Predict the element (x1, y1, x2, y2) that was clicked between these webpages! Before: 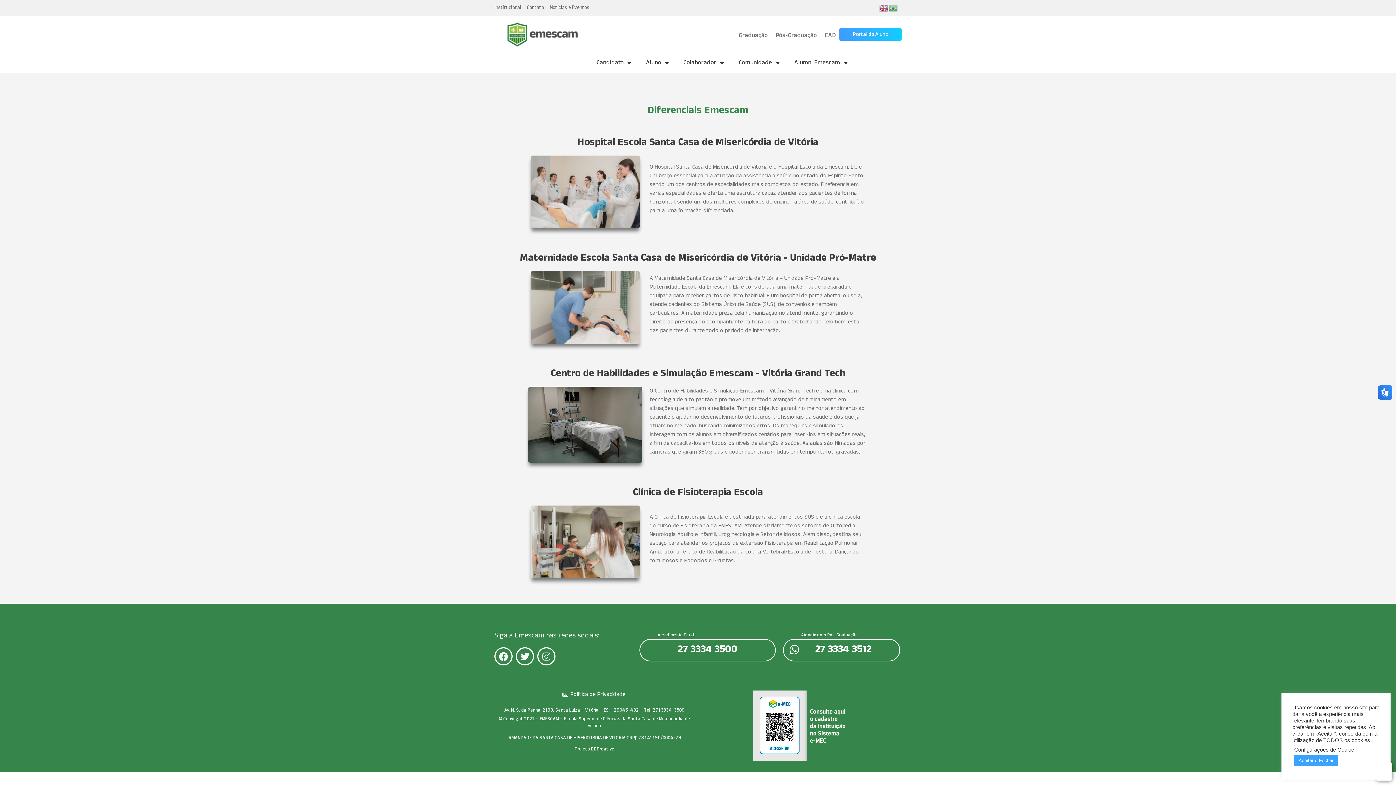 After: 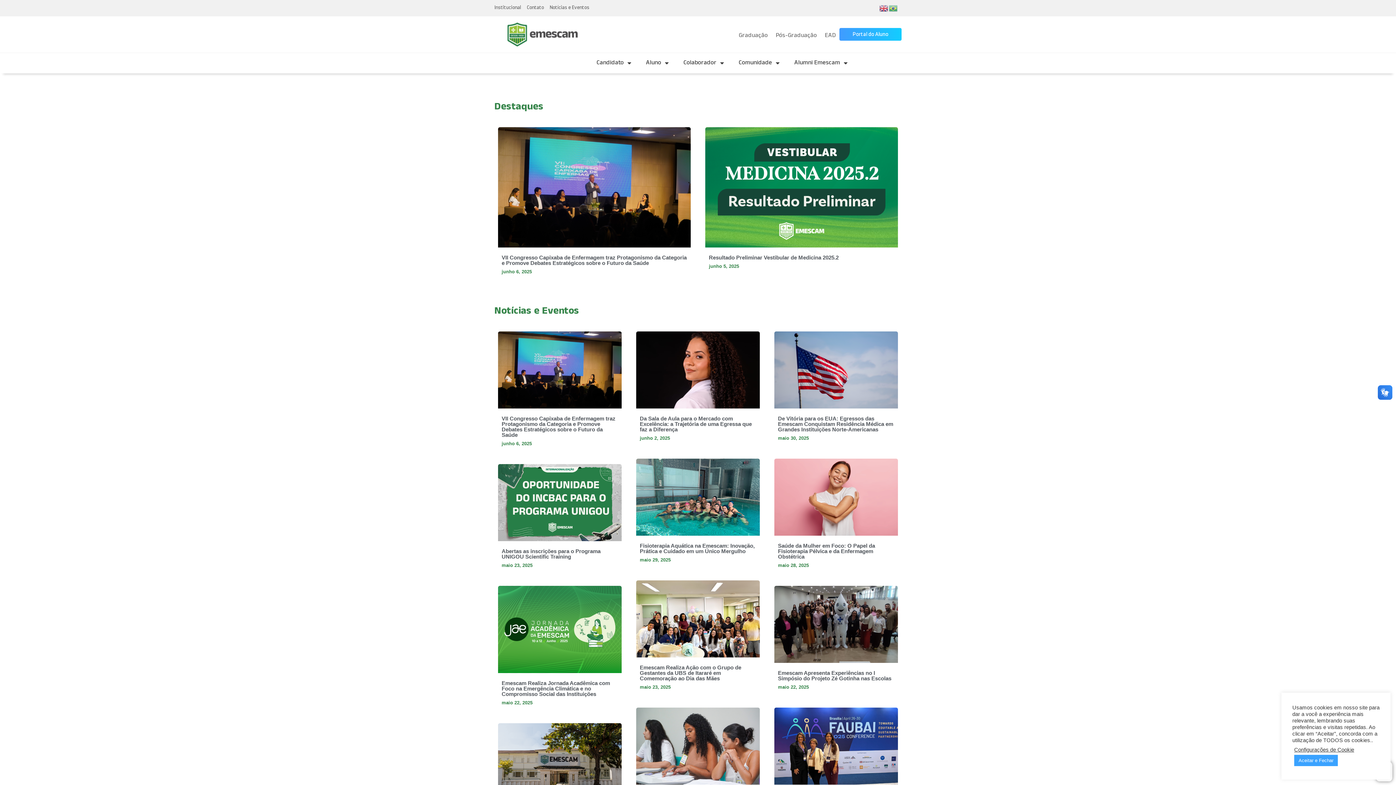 Action: bbox: (549, 3, 589, 11) label: Notícias e Eventos